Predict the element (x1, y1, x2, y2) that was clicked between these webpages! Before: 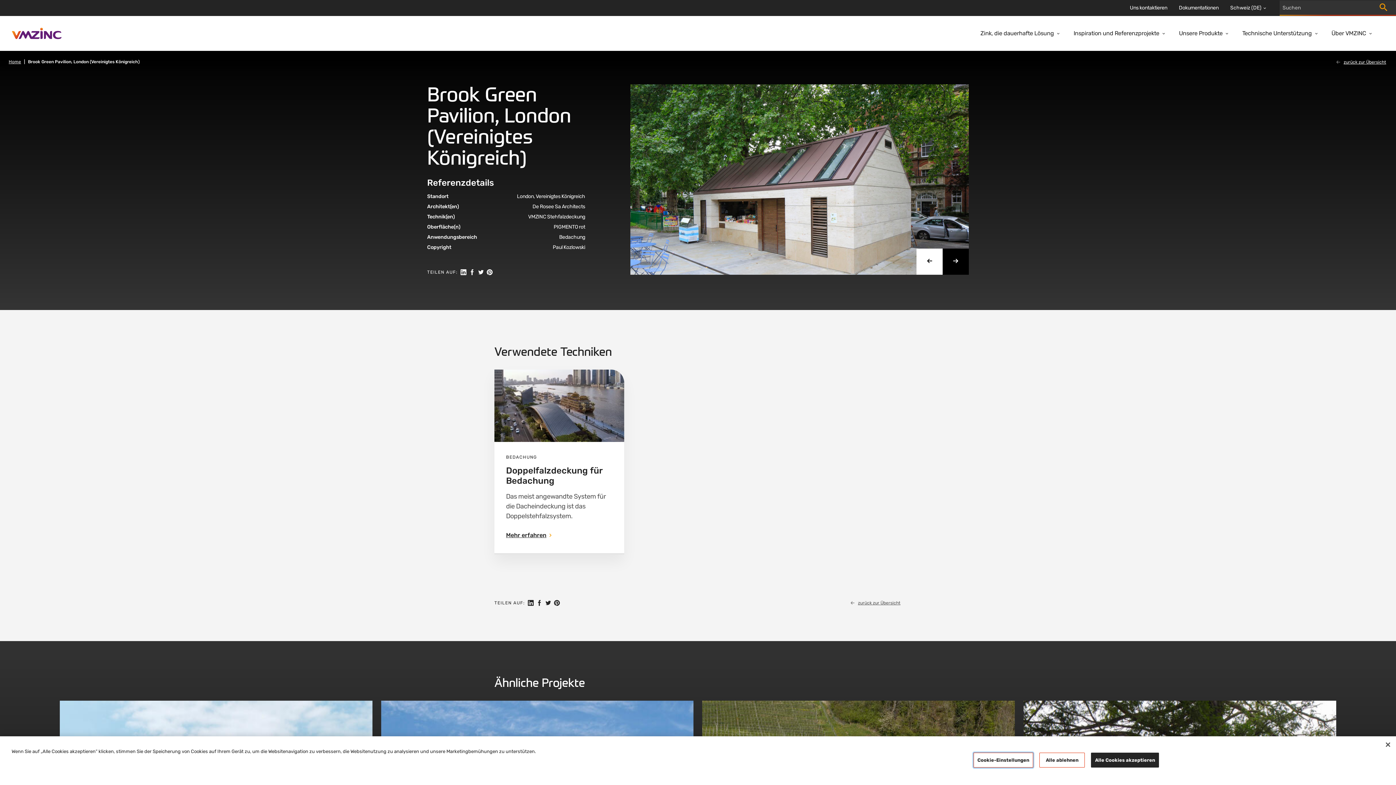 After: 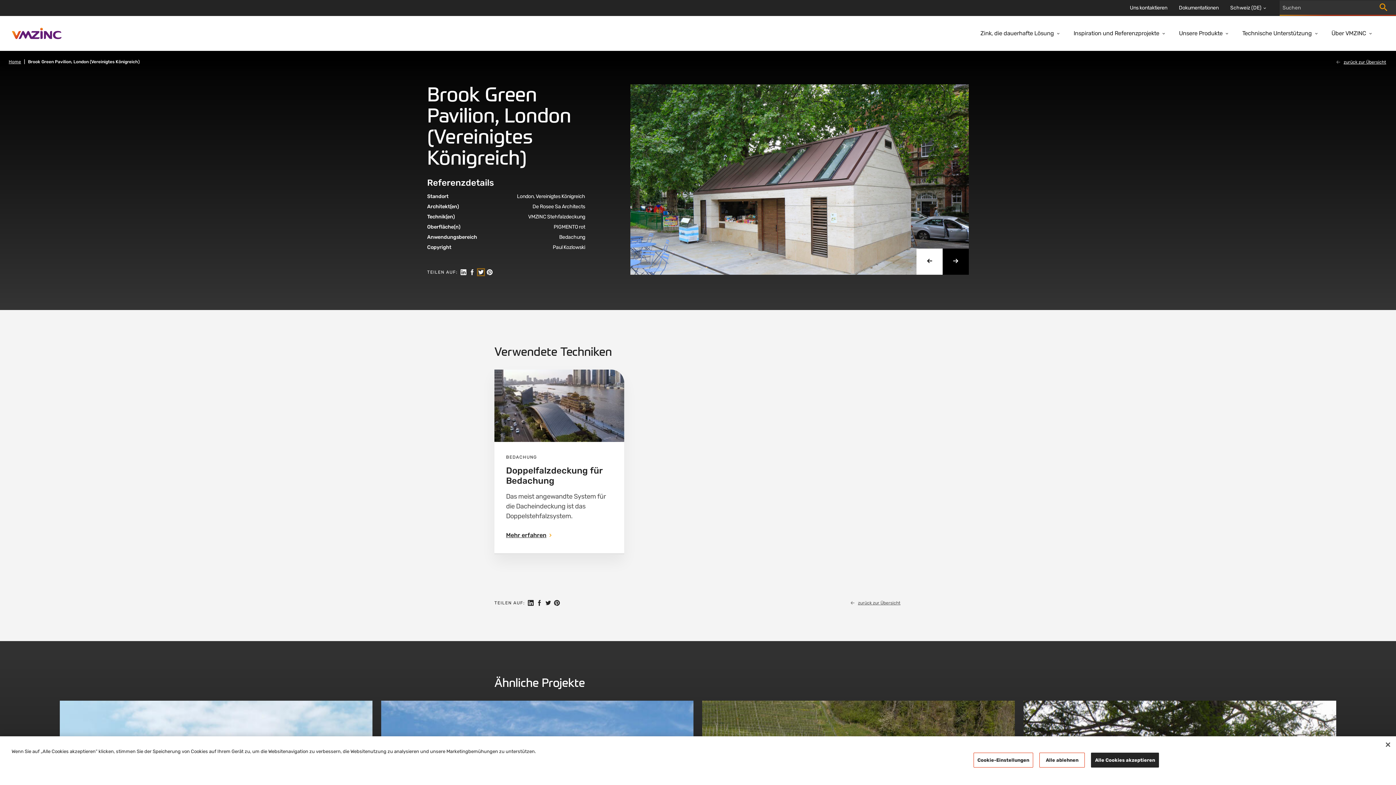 Action: bbox: (478, 269, 483, 275) label: Auf Twitter teilen